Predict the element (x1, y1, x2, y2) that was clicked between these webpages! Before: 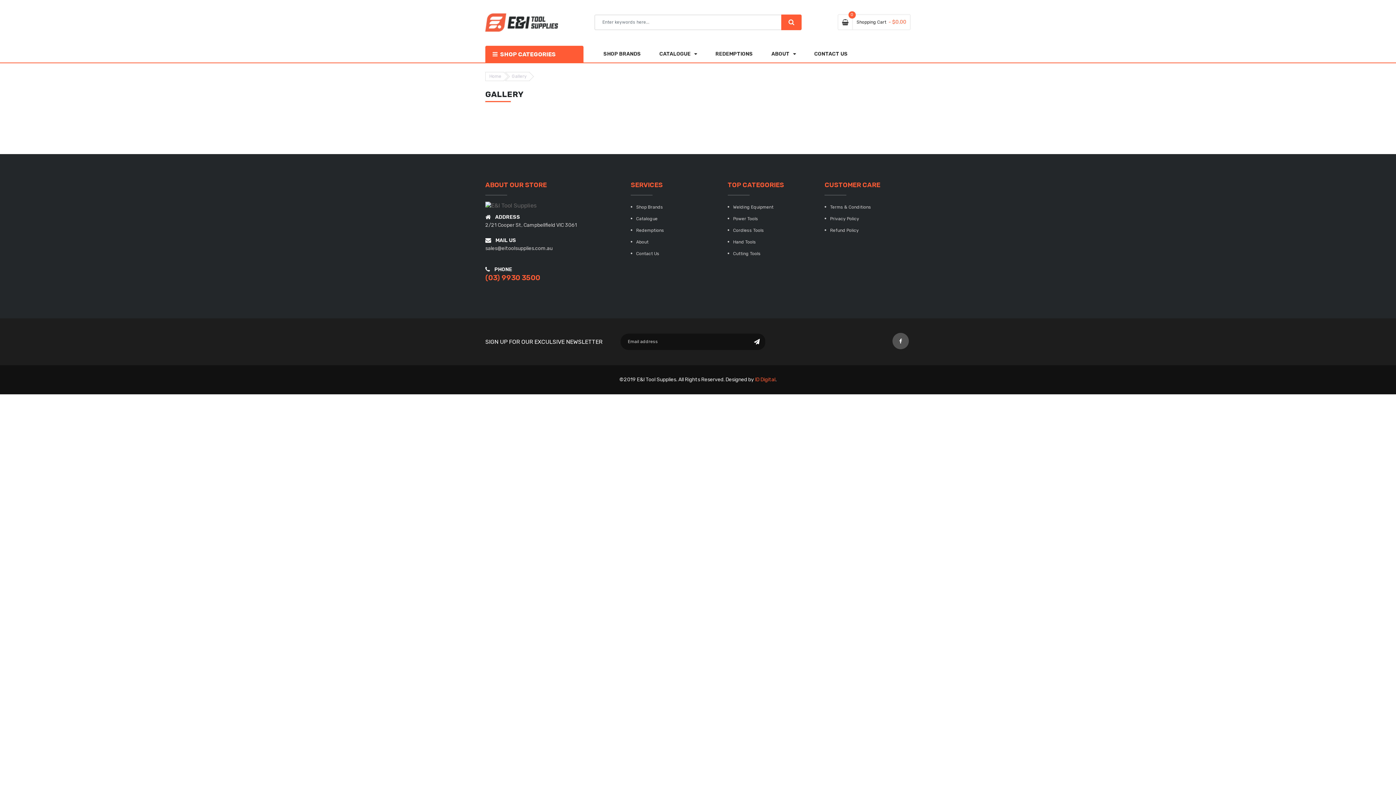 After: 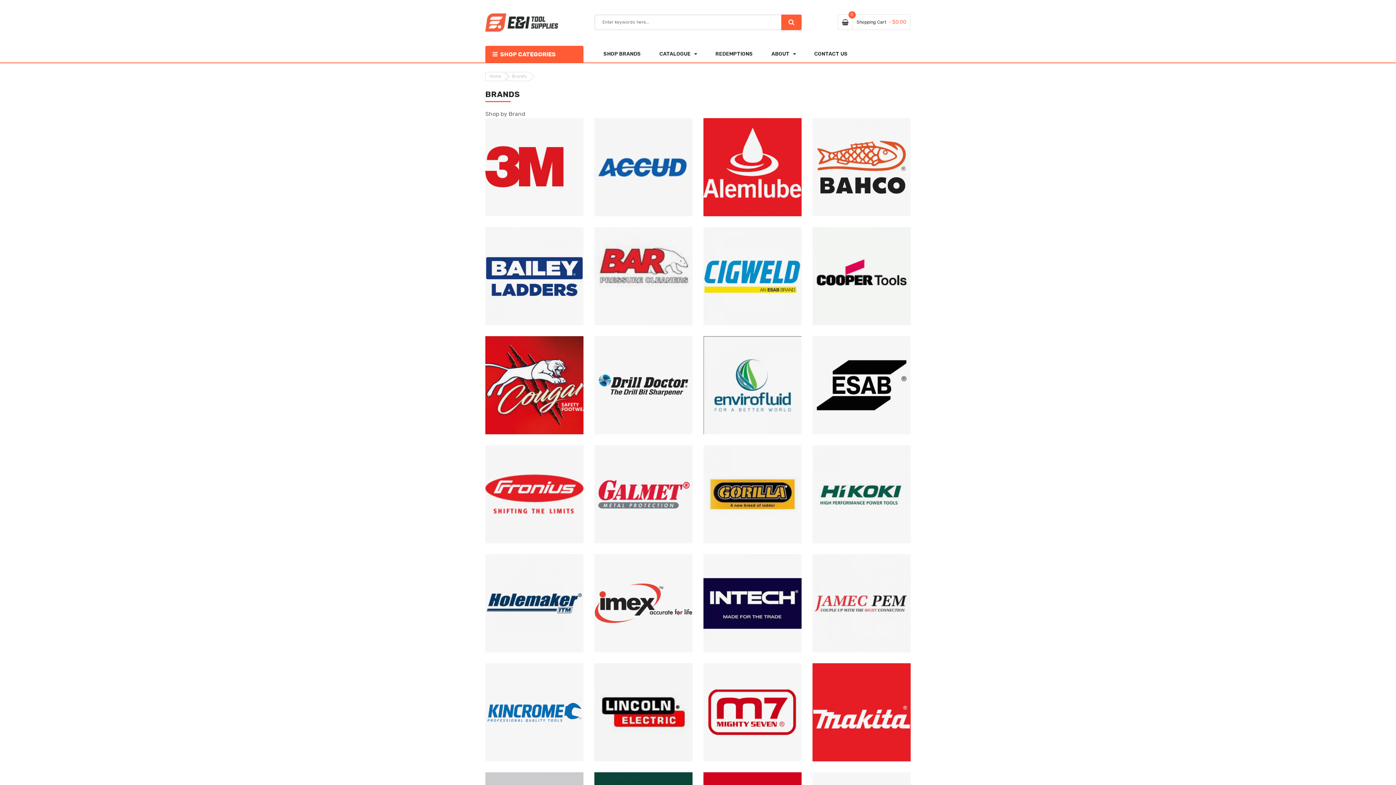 Action: bbox: (594, 45, 650, 62) label: SHOP BRANDS